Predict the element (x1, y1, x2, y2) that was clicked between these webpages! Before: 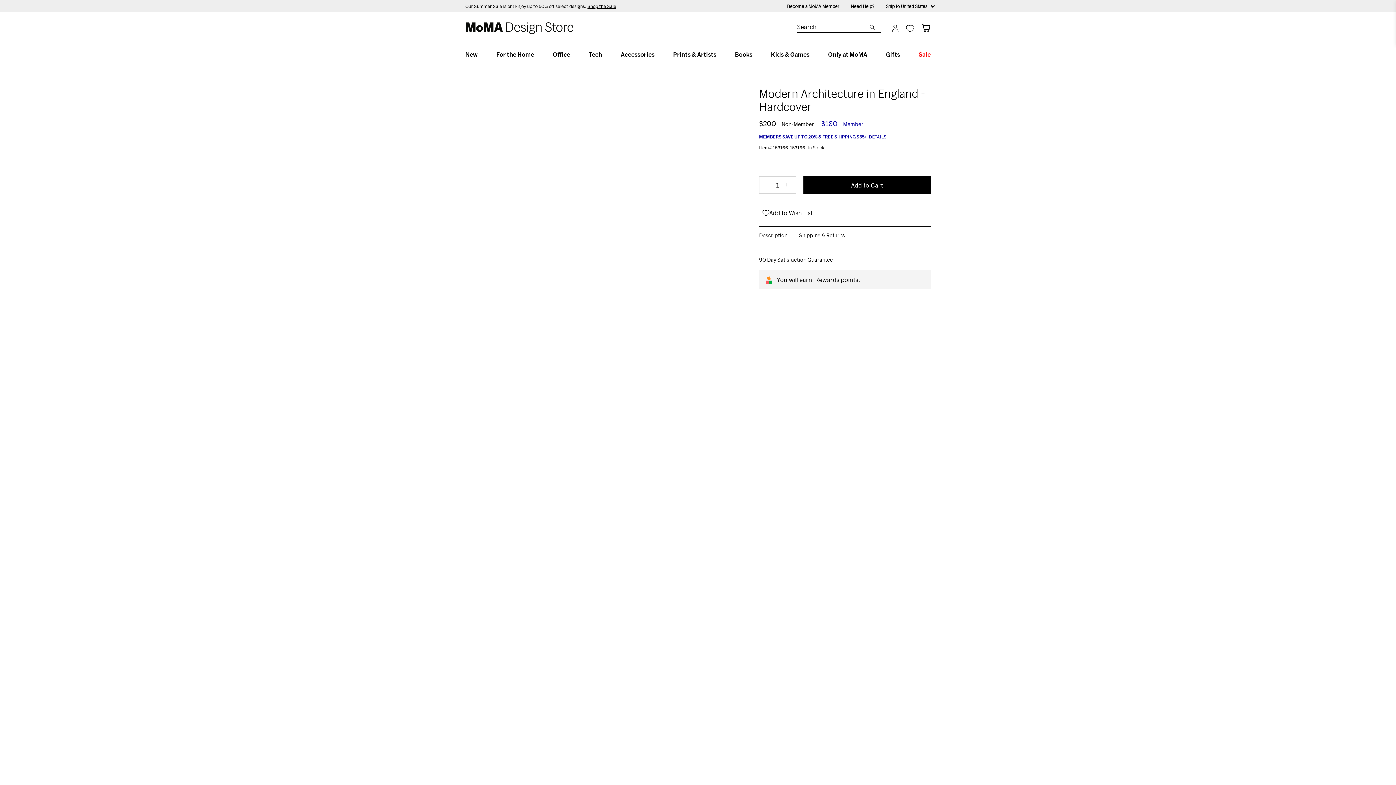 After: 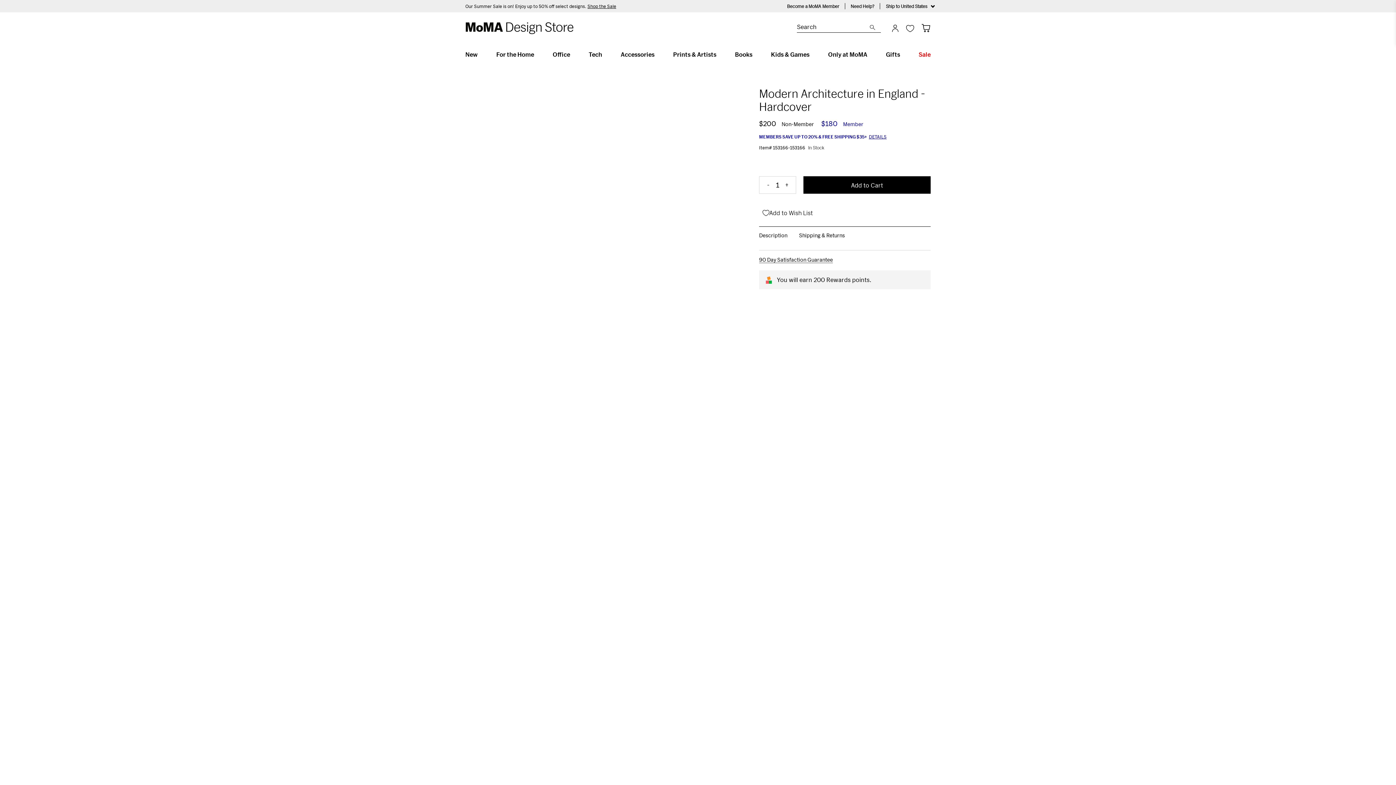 Action: bbox: (759, 176, 777, 193) label: -